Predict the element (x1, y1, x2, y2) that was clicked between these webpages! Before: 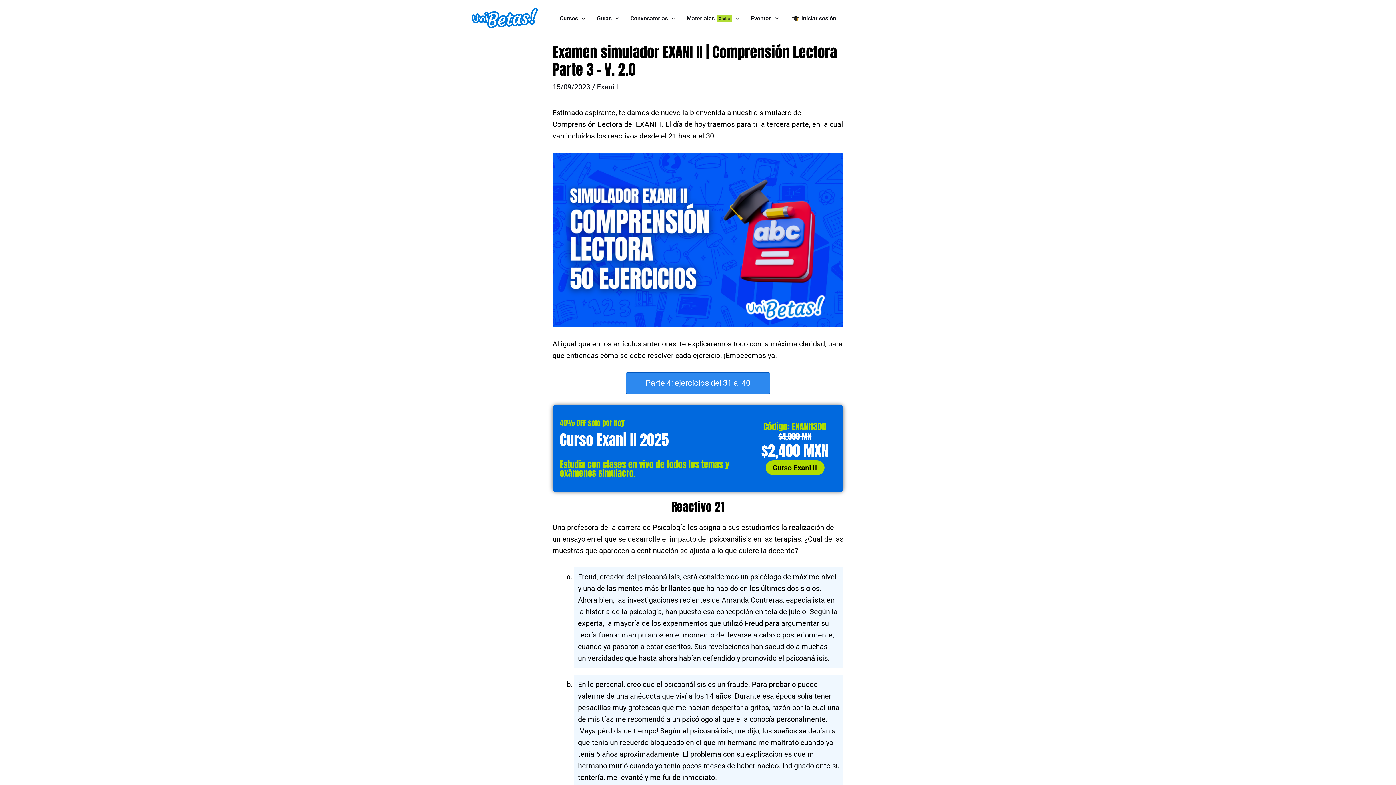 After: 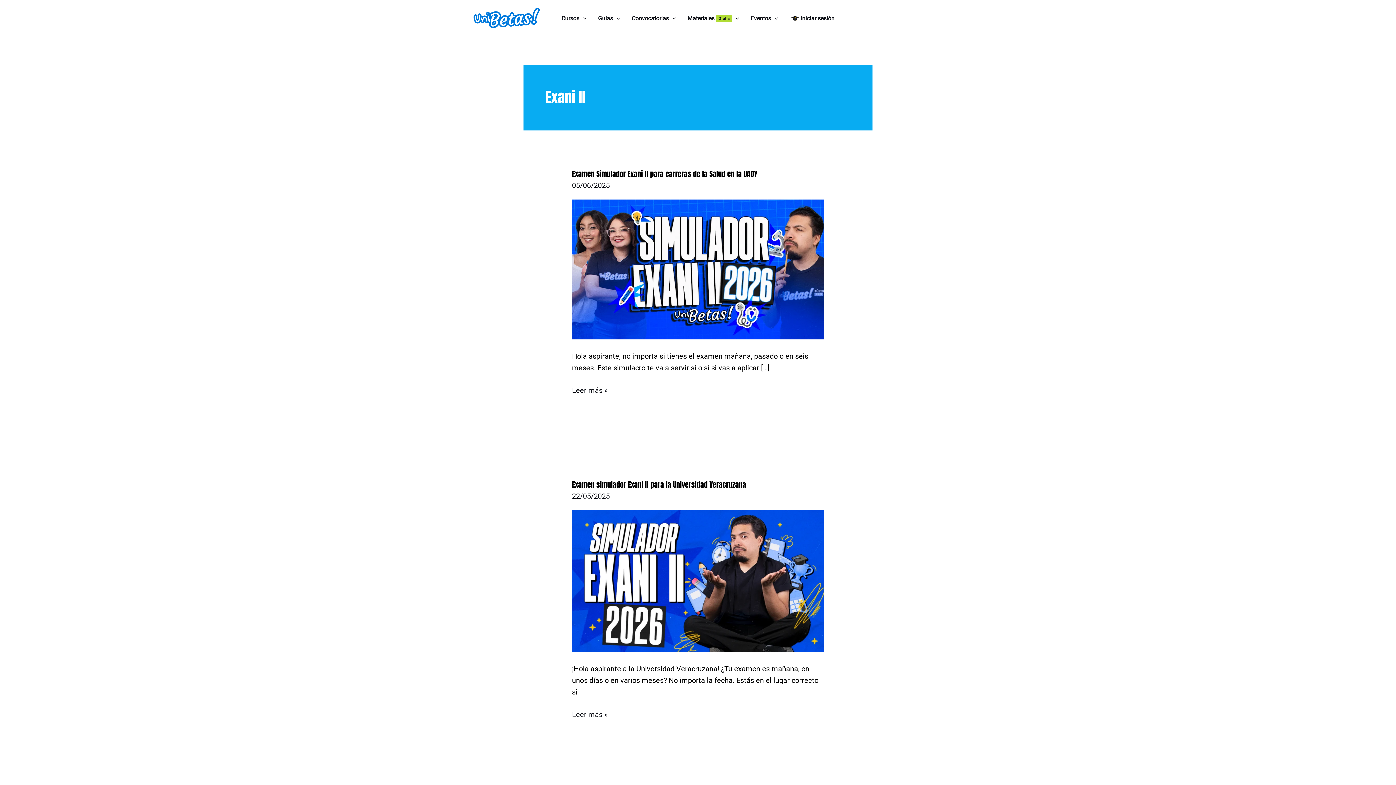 Action: bbox: (597, 82, 620, 91) label: Exani II